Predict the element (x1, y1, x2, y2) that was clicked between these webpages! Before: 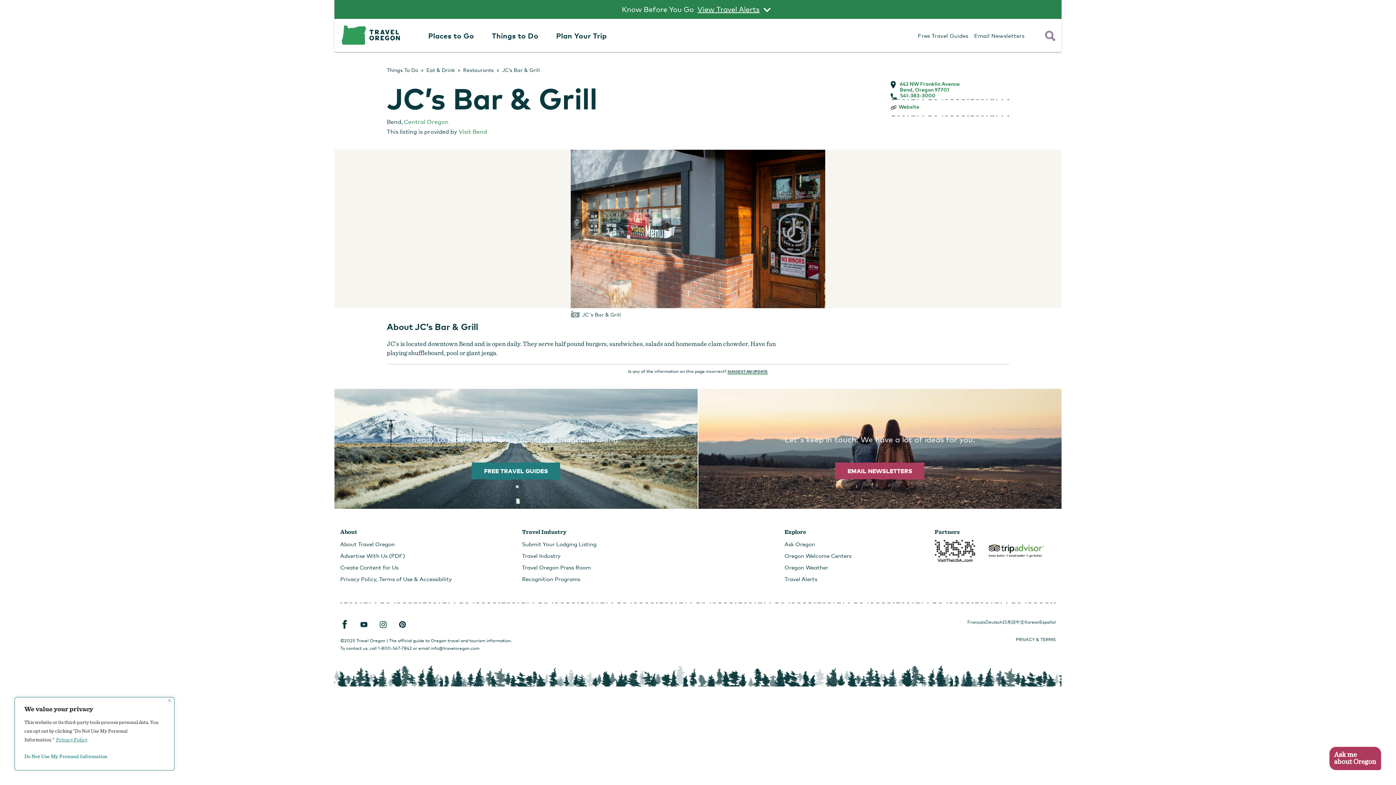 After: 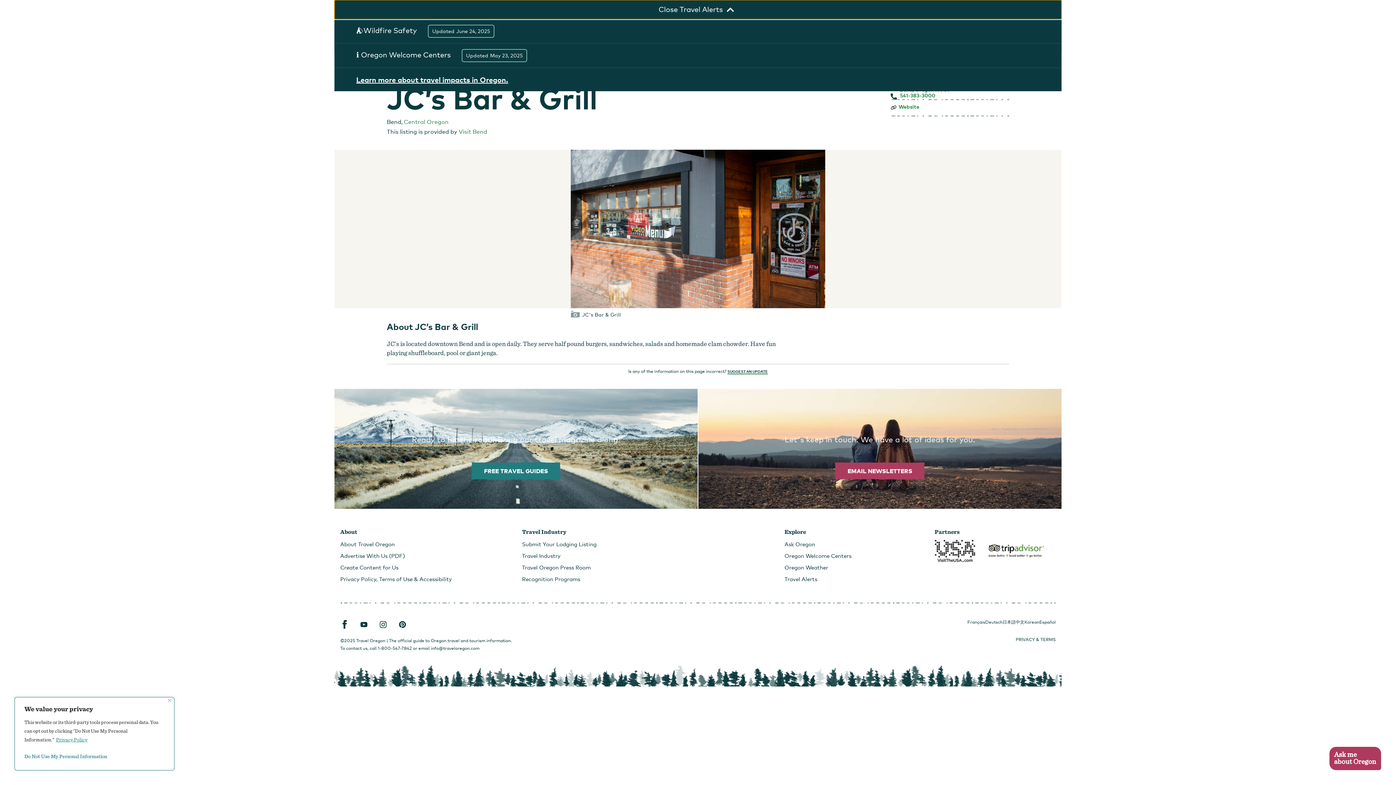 Action: label: Know Before You Go
View Travel Alerts bbox: (334, 0, 1061, 18)